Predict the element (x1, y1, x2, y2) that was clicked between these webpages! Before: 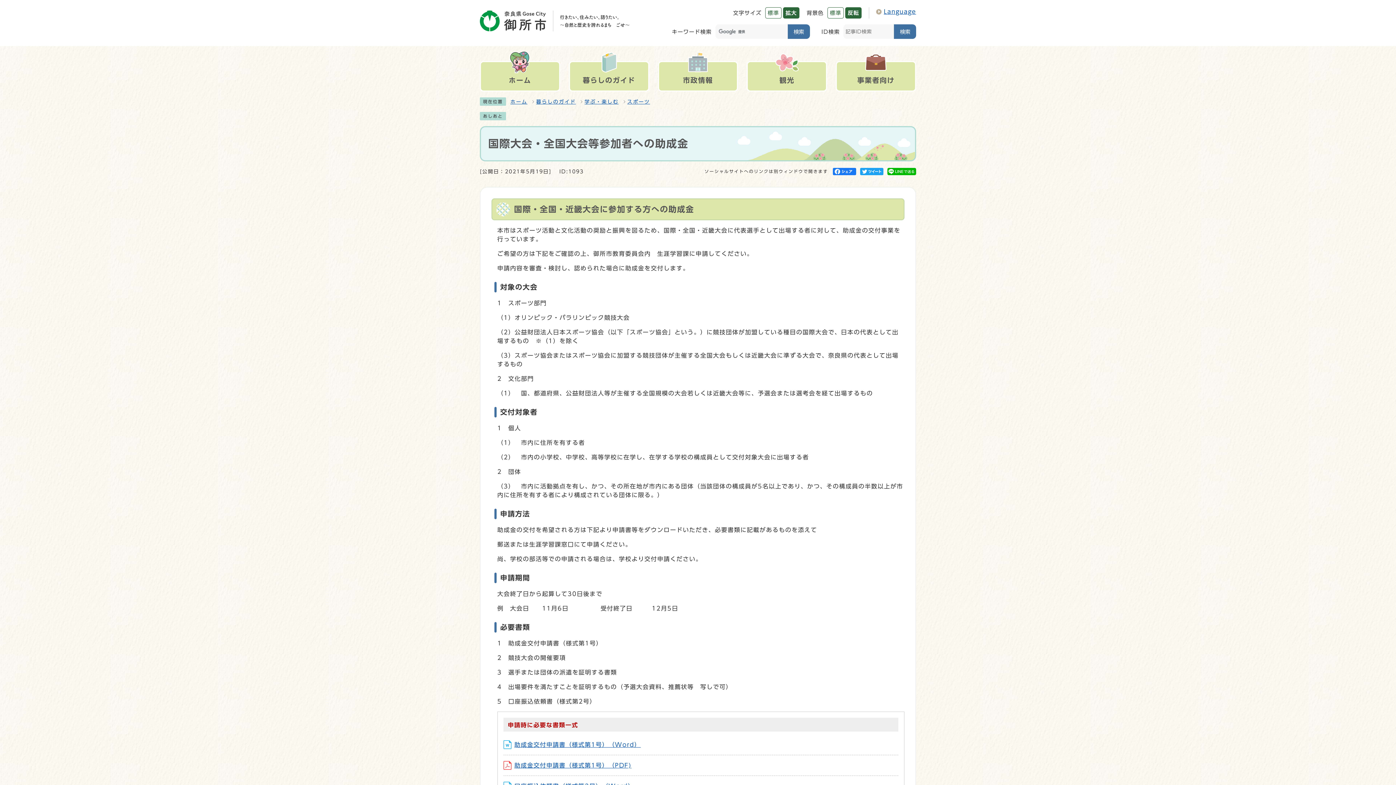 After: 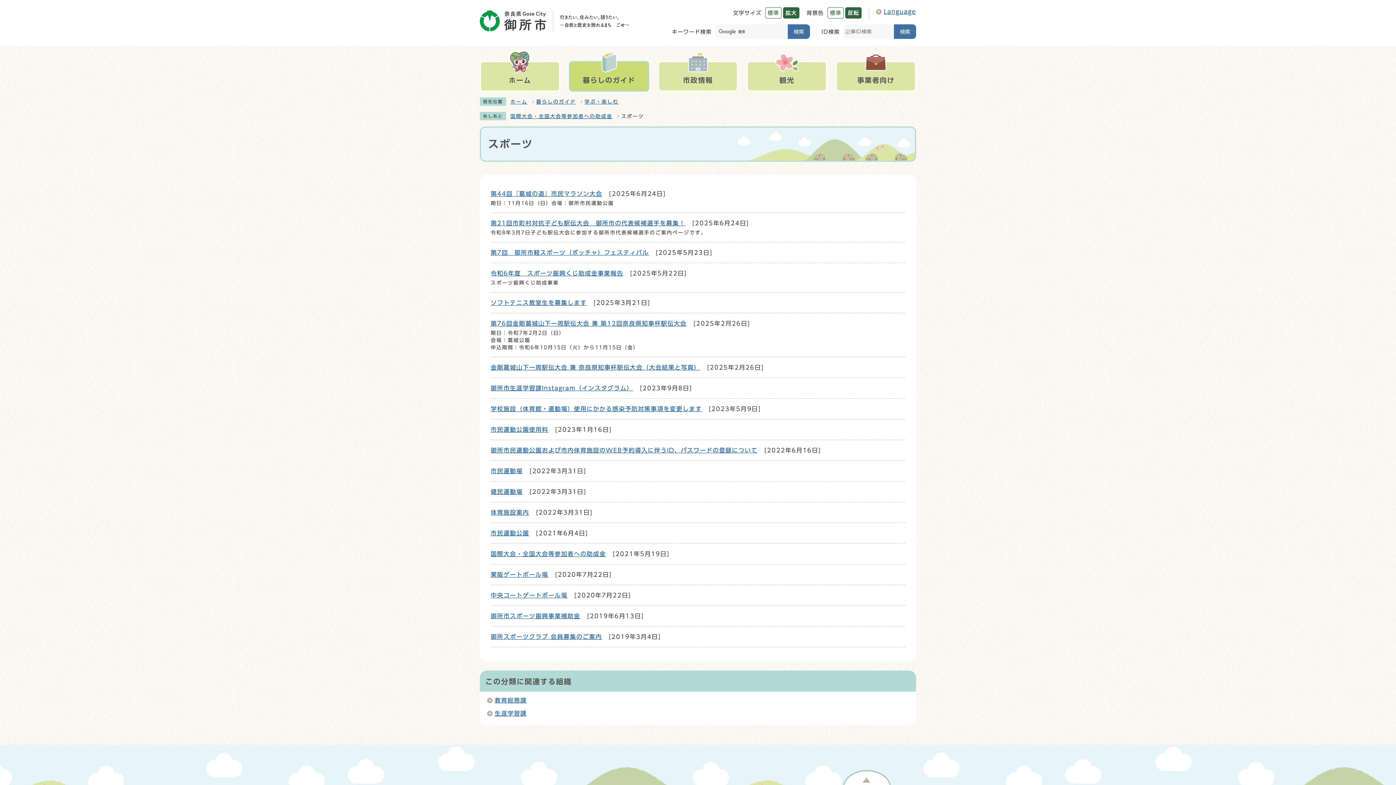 Action: label: スポーツ bbox: (627, 99, 650, 104)